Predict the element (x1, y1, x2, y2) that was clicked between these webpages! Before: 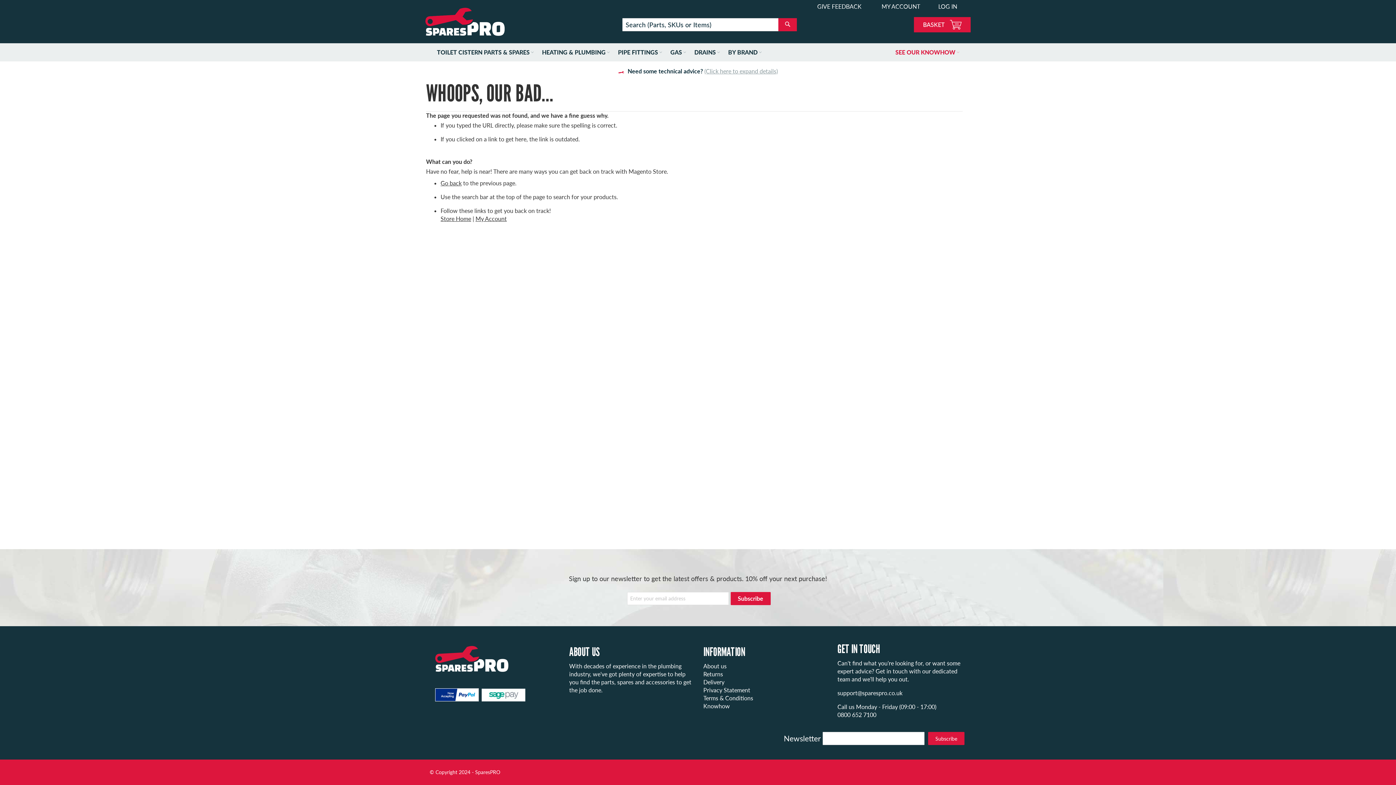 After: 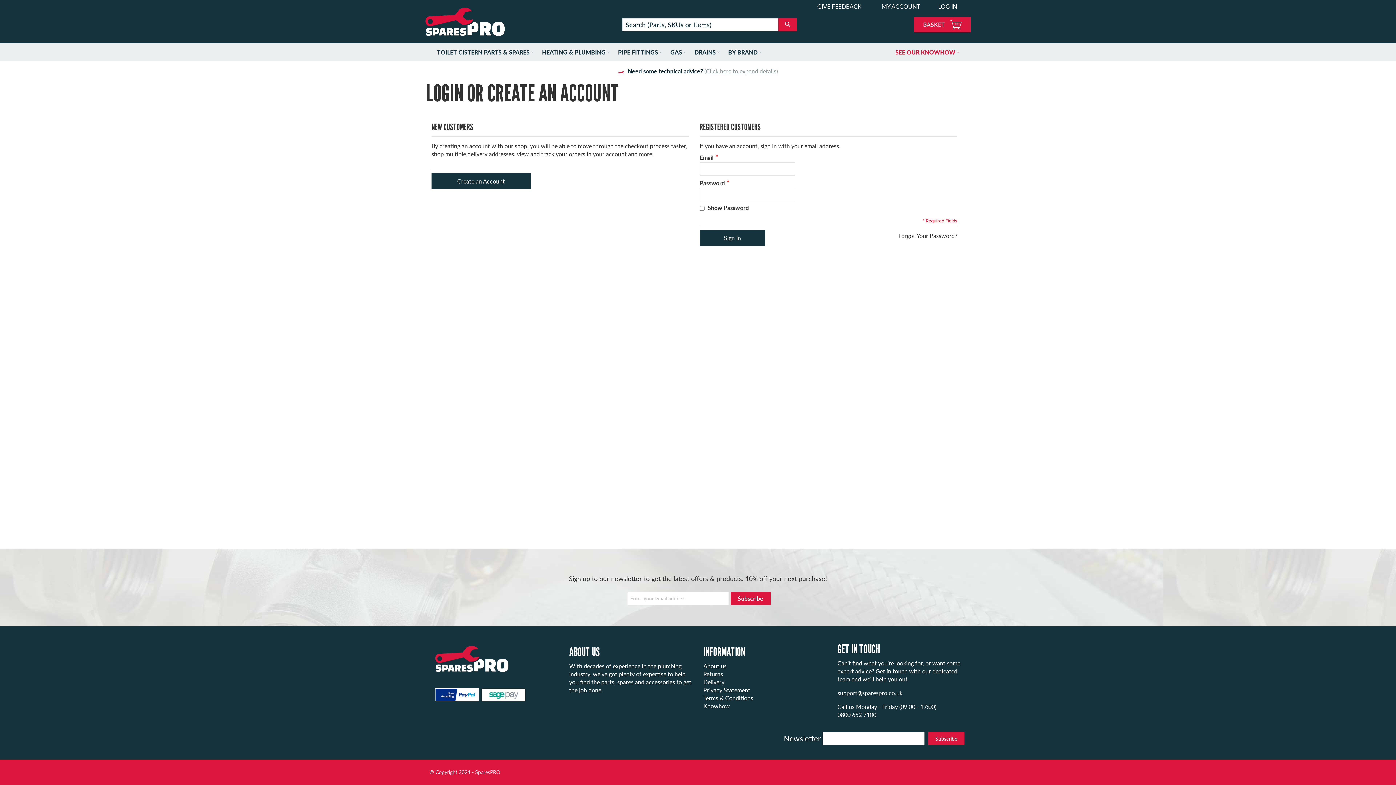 Action: bbox: (872, 0, 929, 13) label: MY ACCOUNT